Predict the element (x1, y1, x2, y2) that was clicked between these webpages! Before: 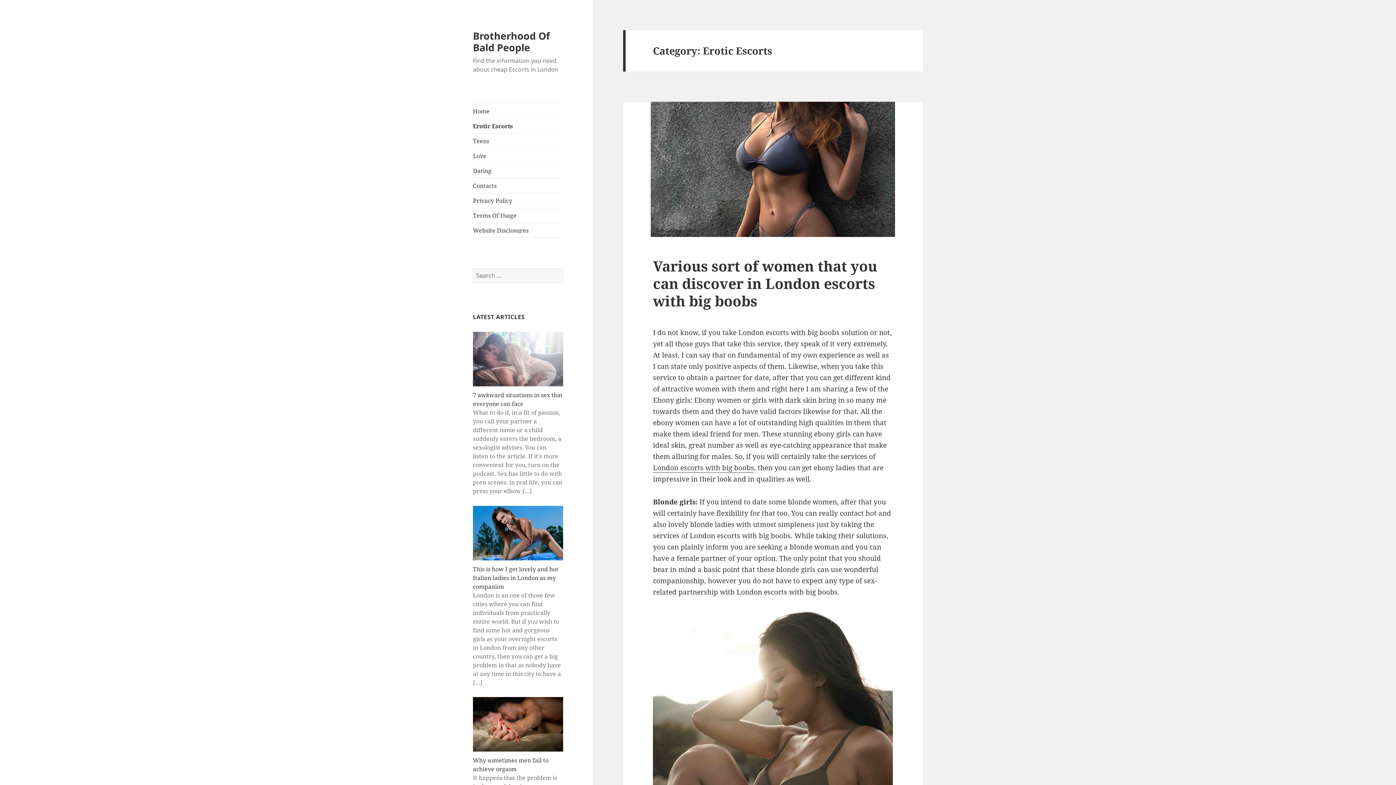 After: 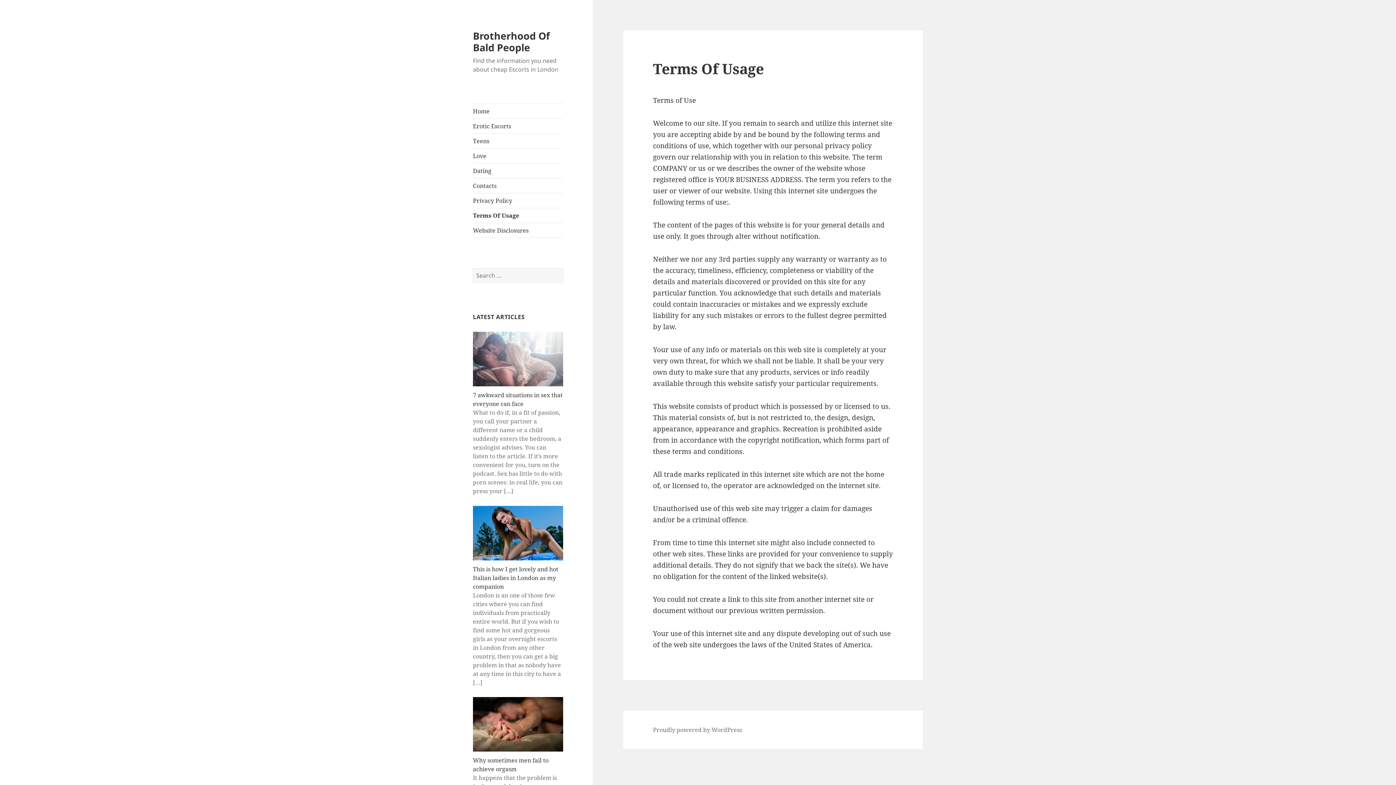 Action: bbox: (473, 208, 563, 222) label: Terms Of Usage